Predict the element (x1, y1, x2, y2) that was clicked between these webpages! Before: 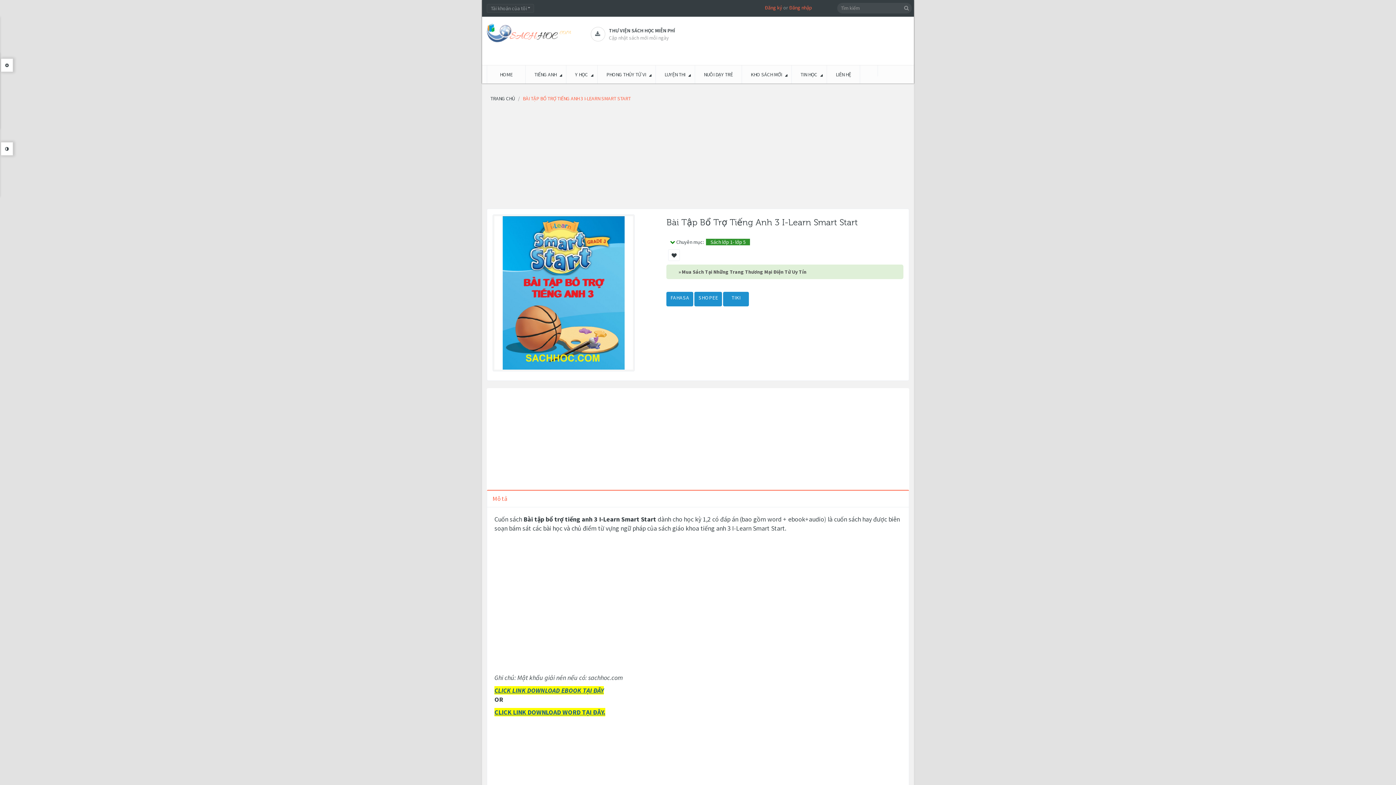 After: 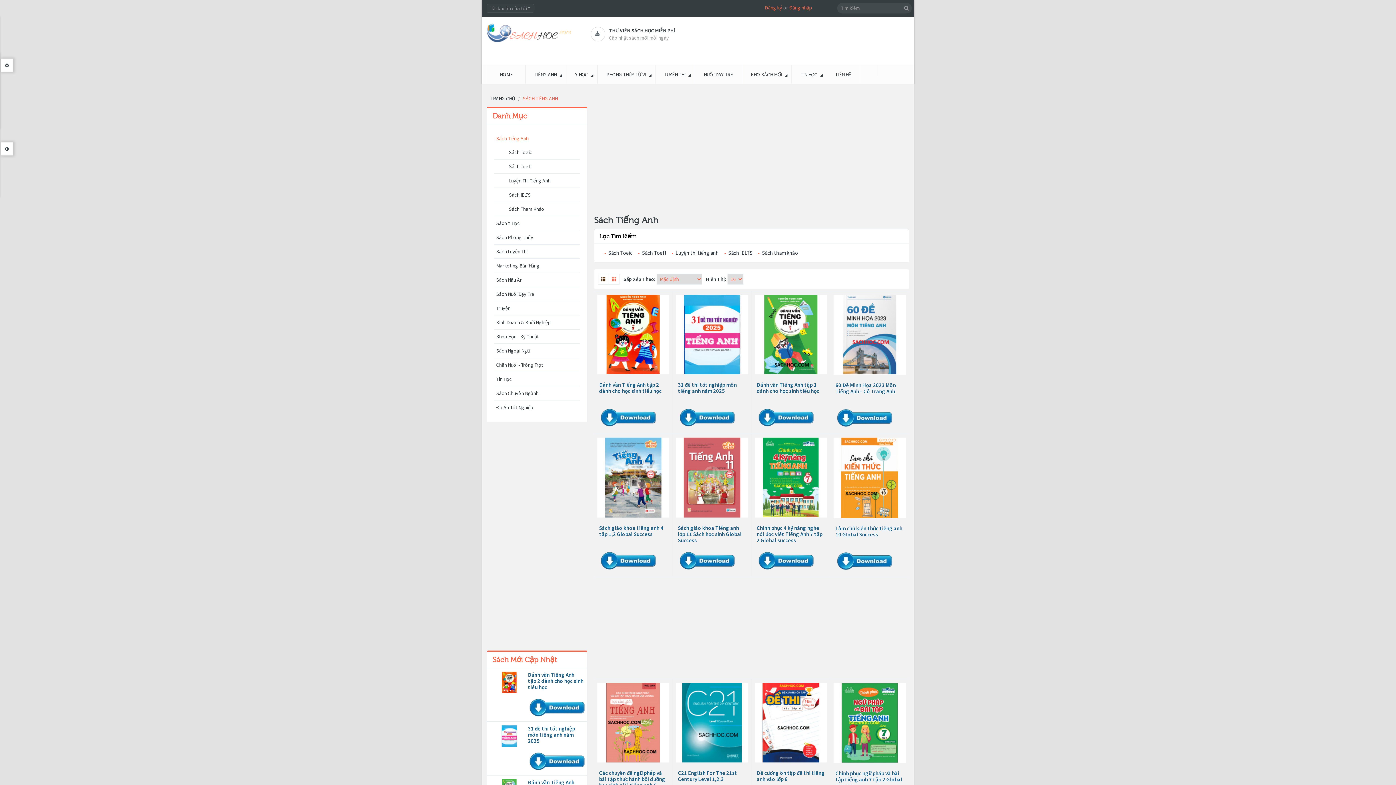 Action: label: TIẾNG ANH bbox: (525, 65, 566, 83)